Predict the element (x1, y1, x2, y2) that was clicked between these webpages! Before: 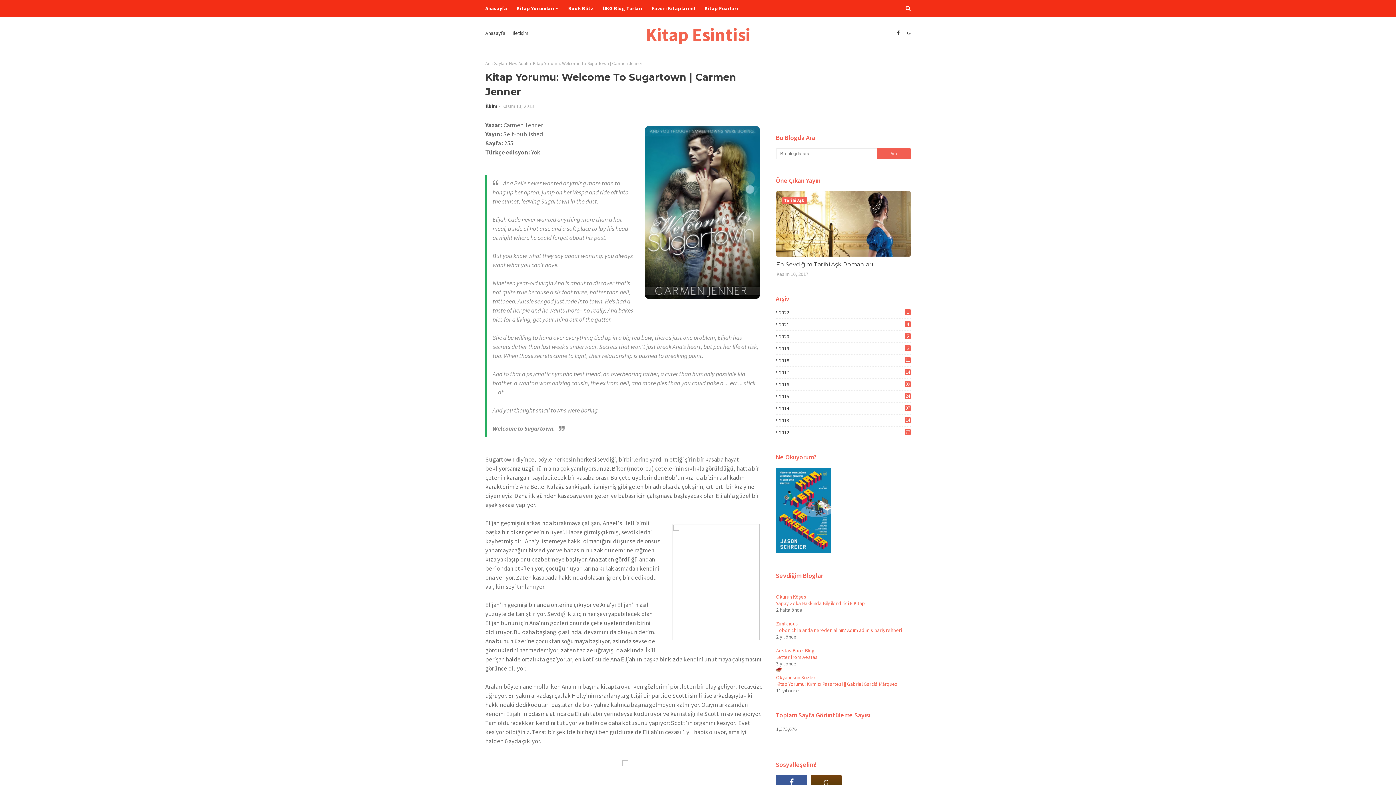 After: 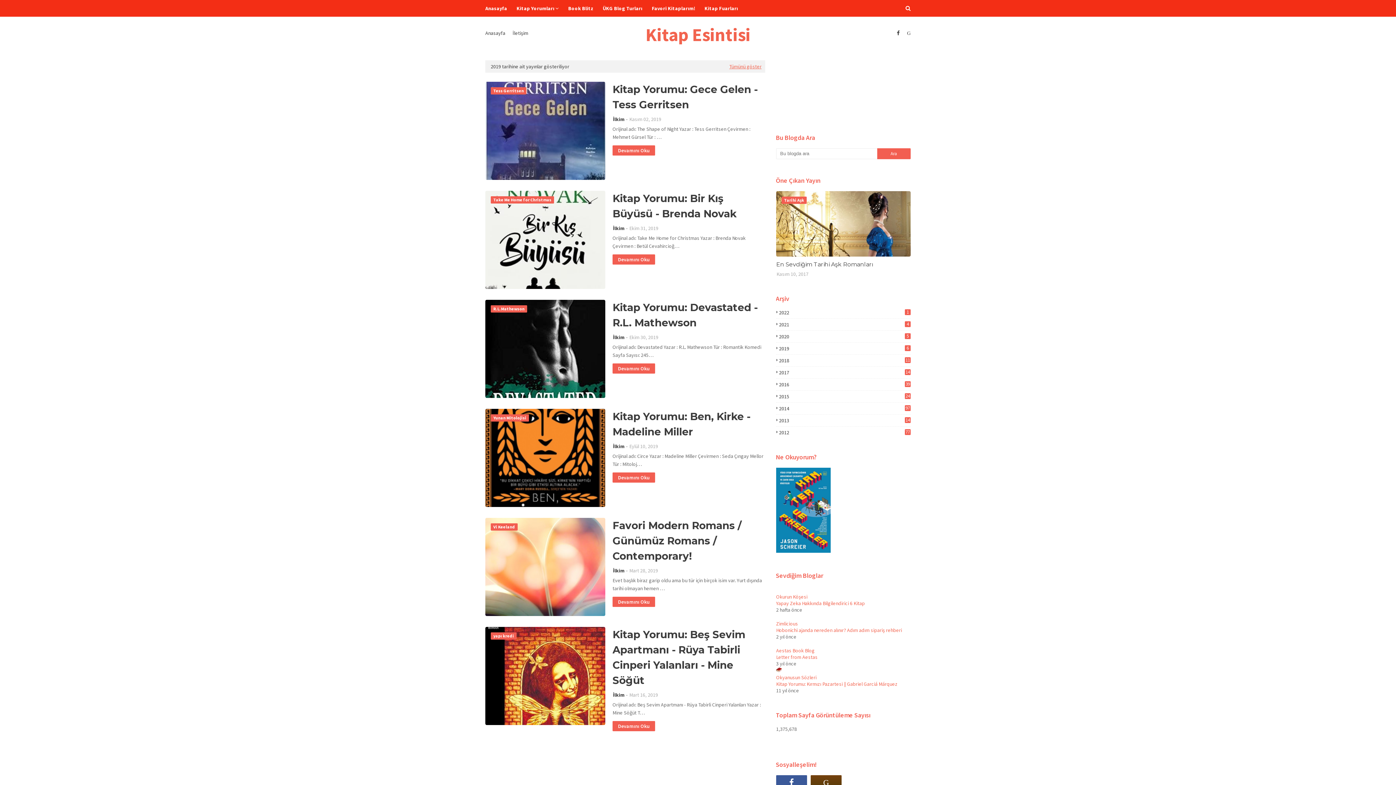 Action: bbox: (776, 345, 910, 352) label: 2019
6